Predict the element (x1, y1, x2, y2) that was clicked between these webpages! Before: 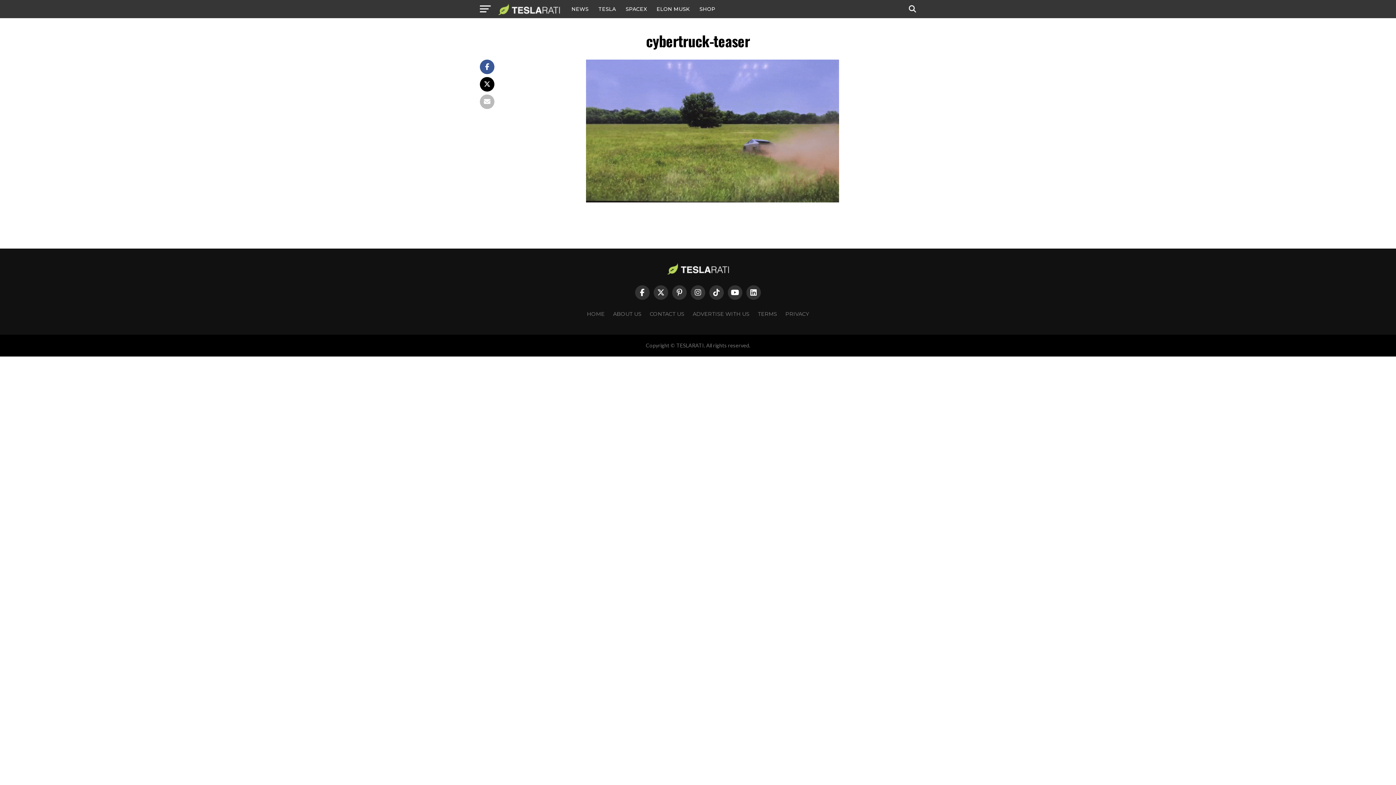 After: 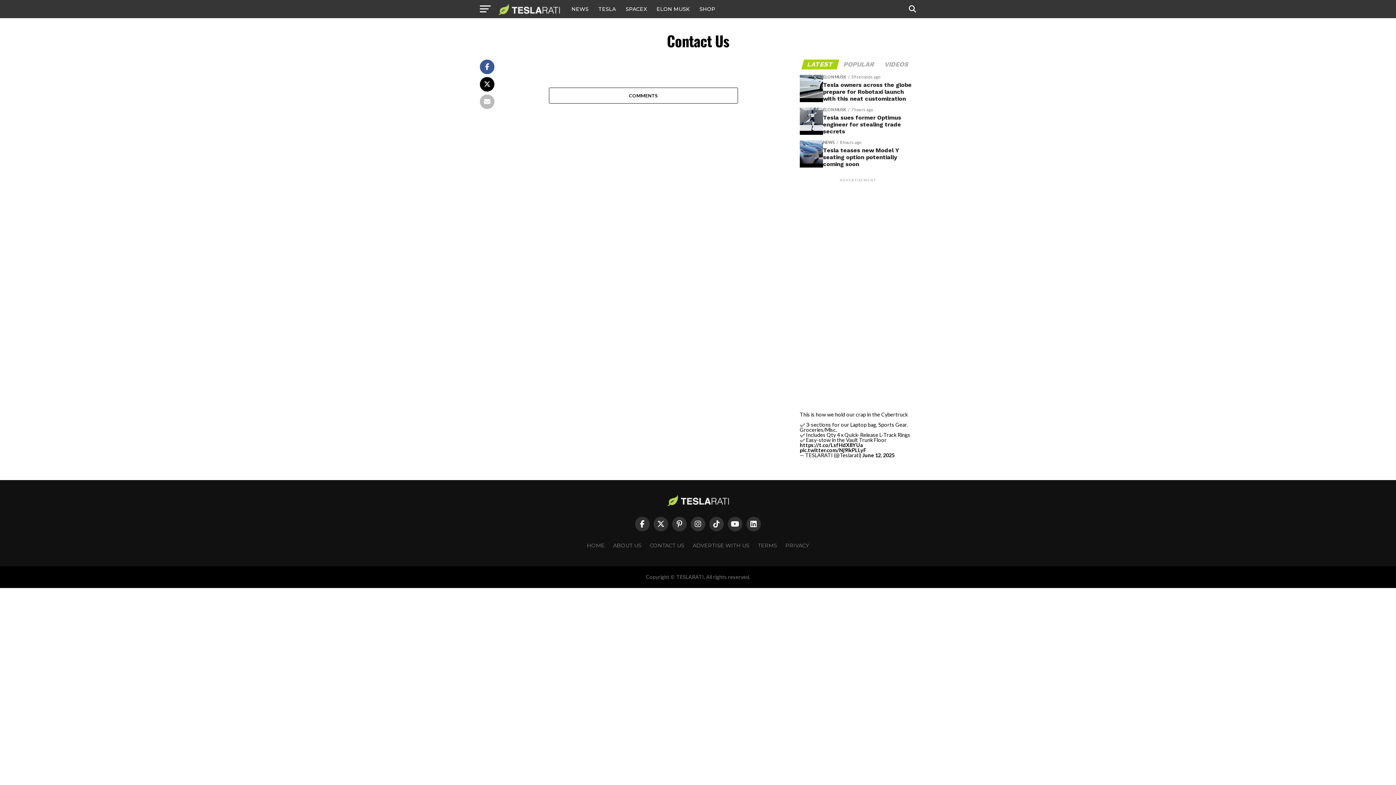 Action: label: CONTACT US bbox: (650, 310, 684, 317)